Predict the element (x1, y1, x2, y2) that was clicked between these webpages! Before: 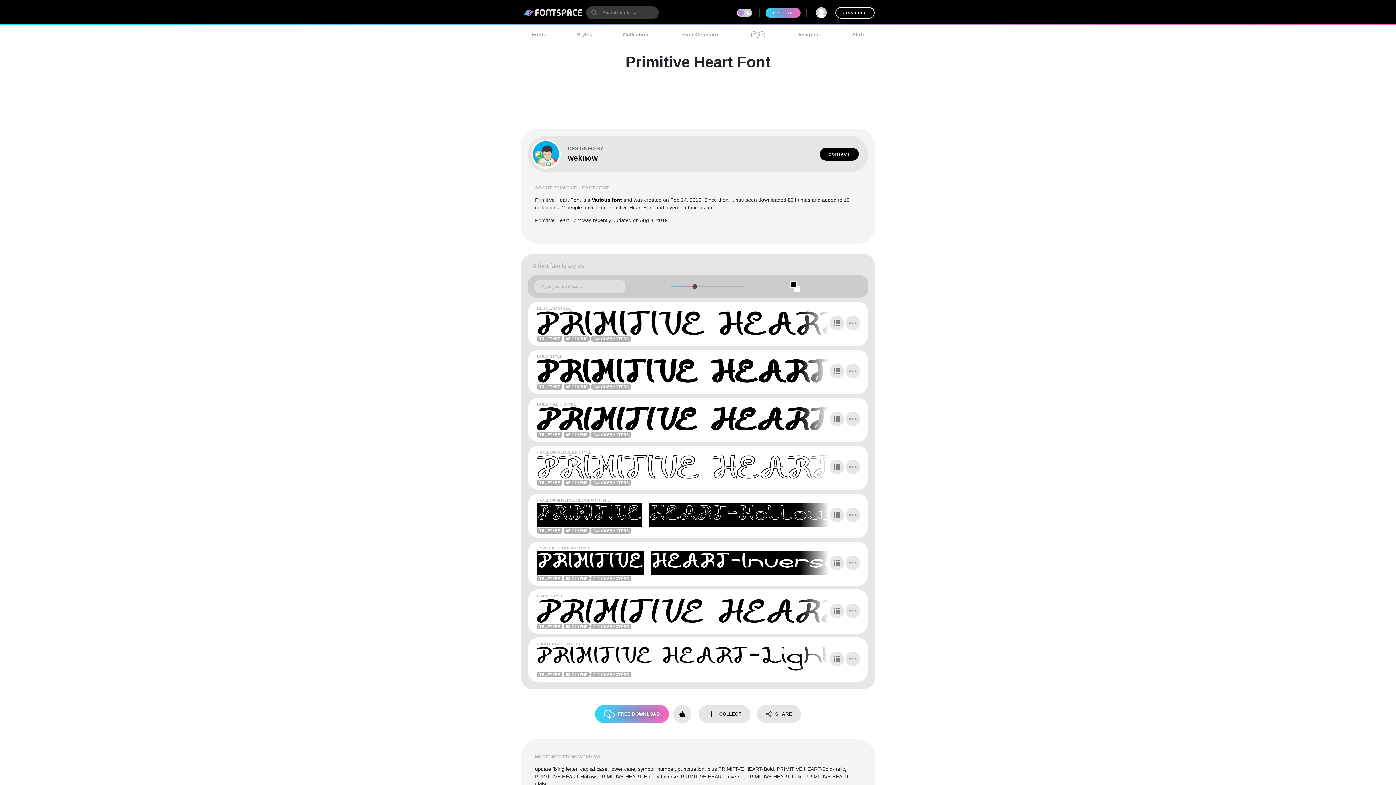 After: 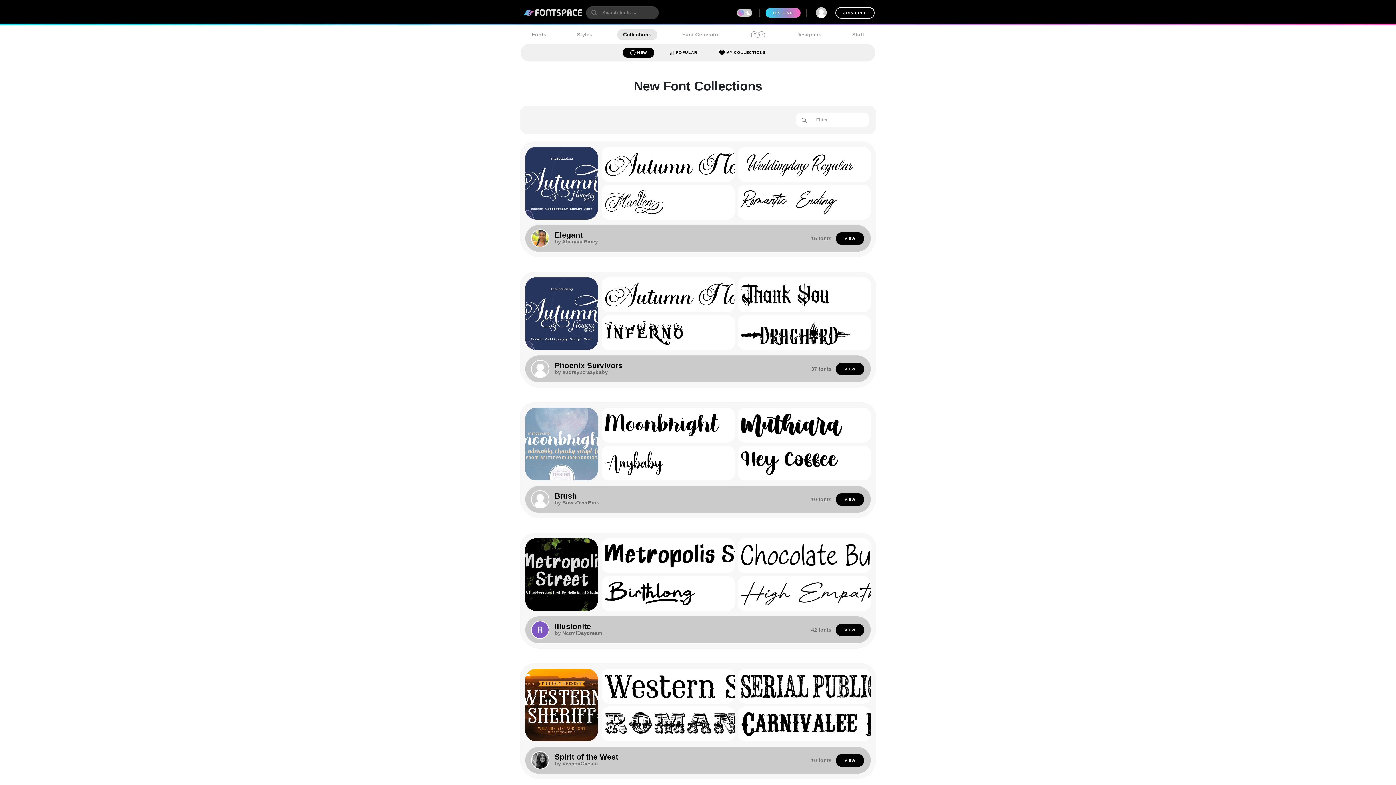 Action: label: Collections bbox: (617, 29, 657, 40)